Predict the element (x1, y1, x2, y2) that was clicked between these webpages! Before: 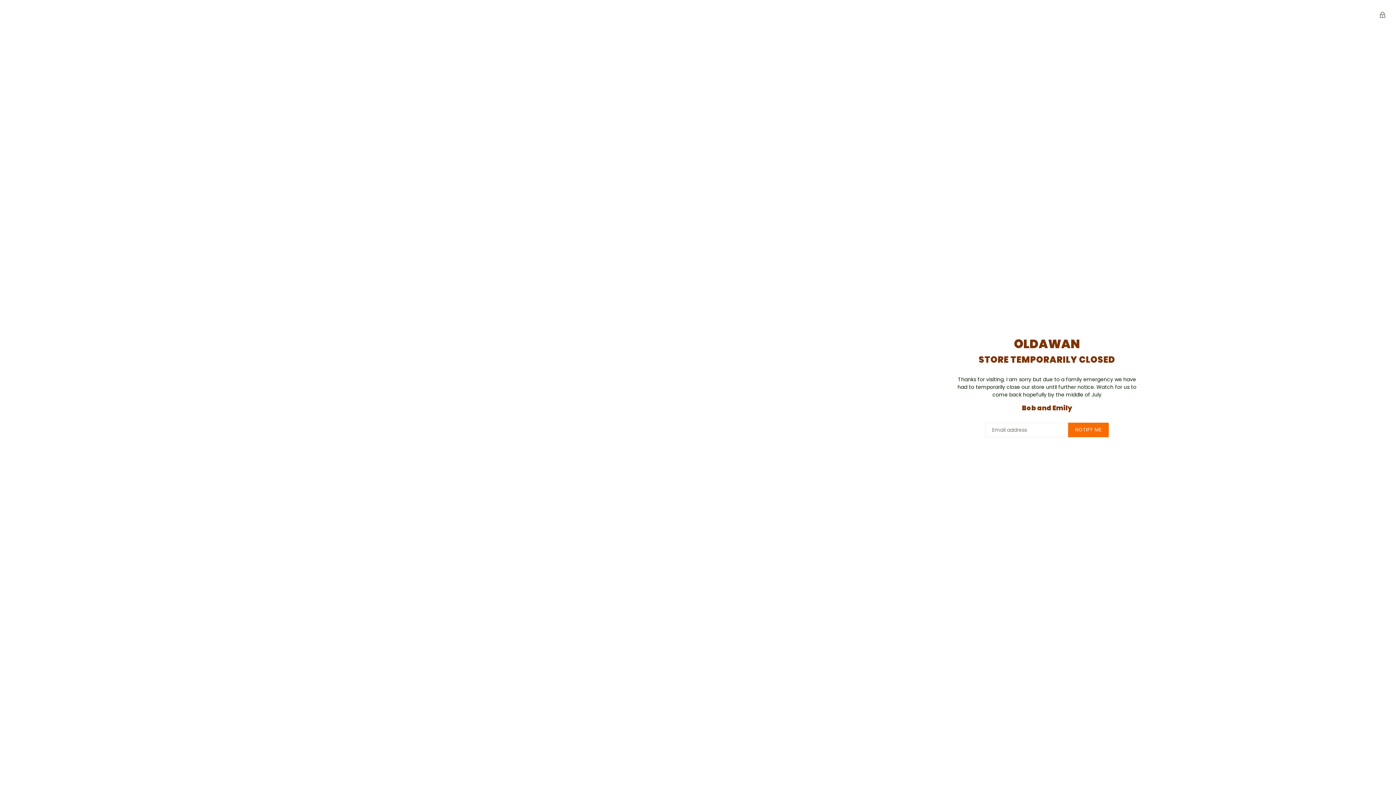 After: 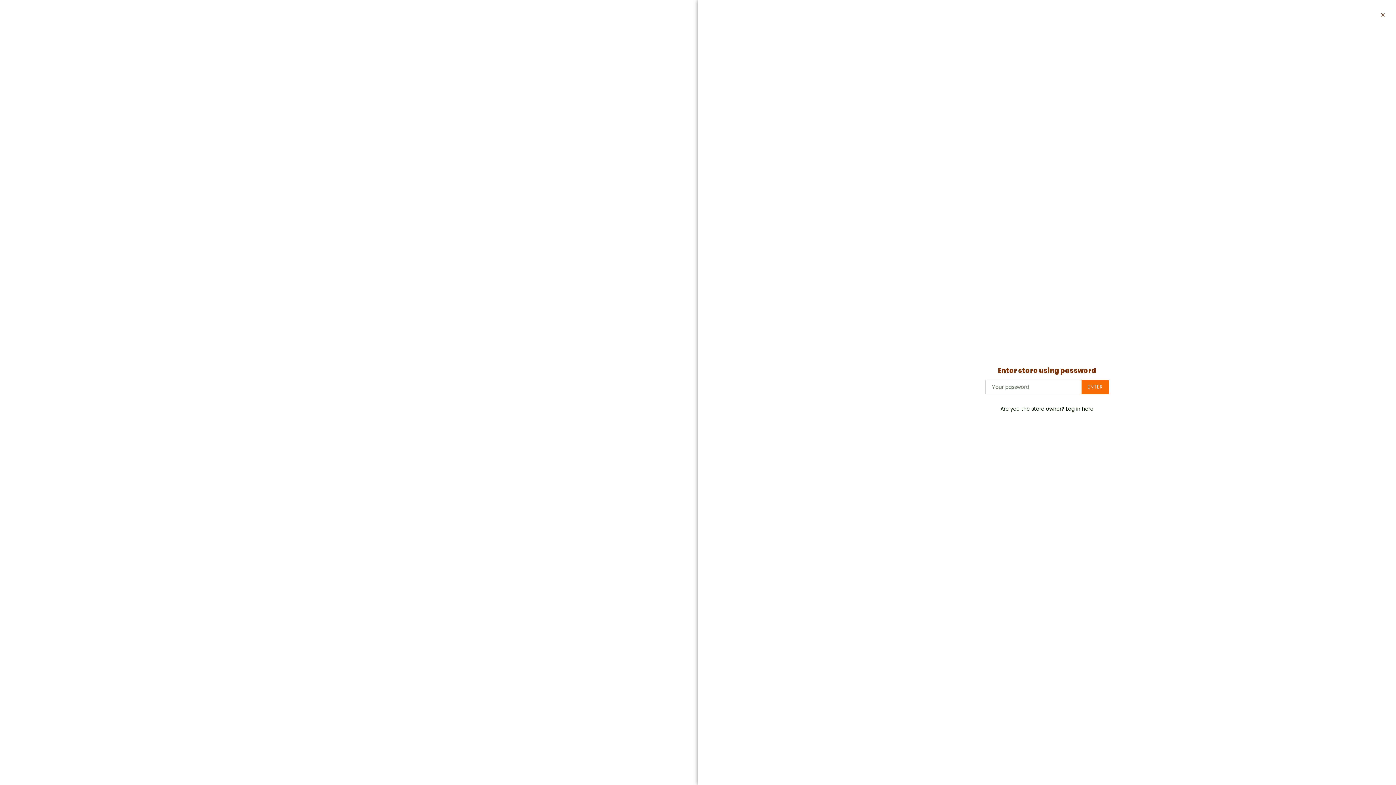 Action: bbox: (1380, 0, 1385, 18)